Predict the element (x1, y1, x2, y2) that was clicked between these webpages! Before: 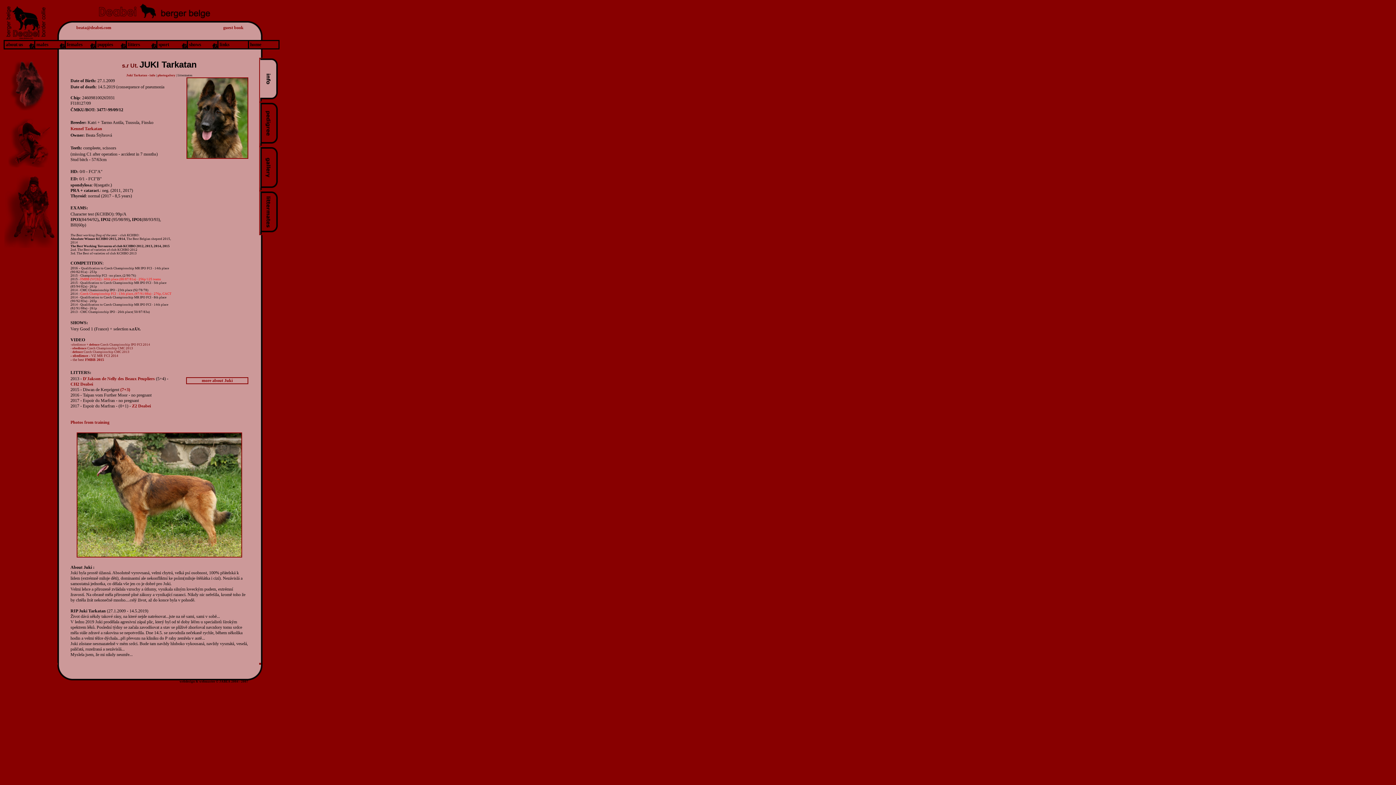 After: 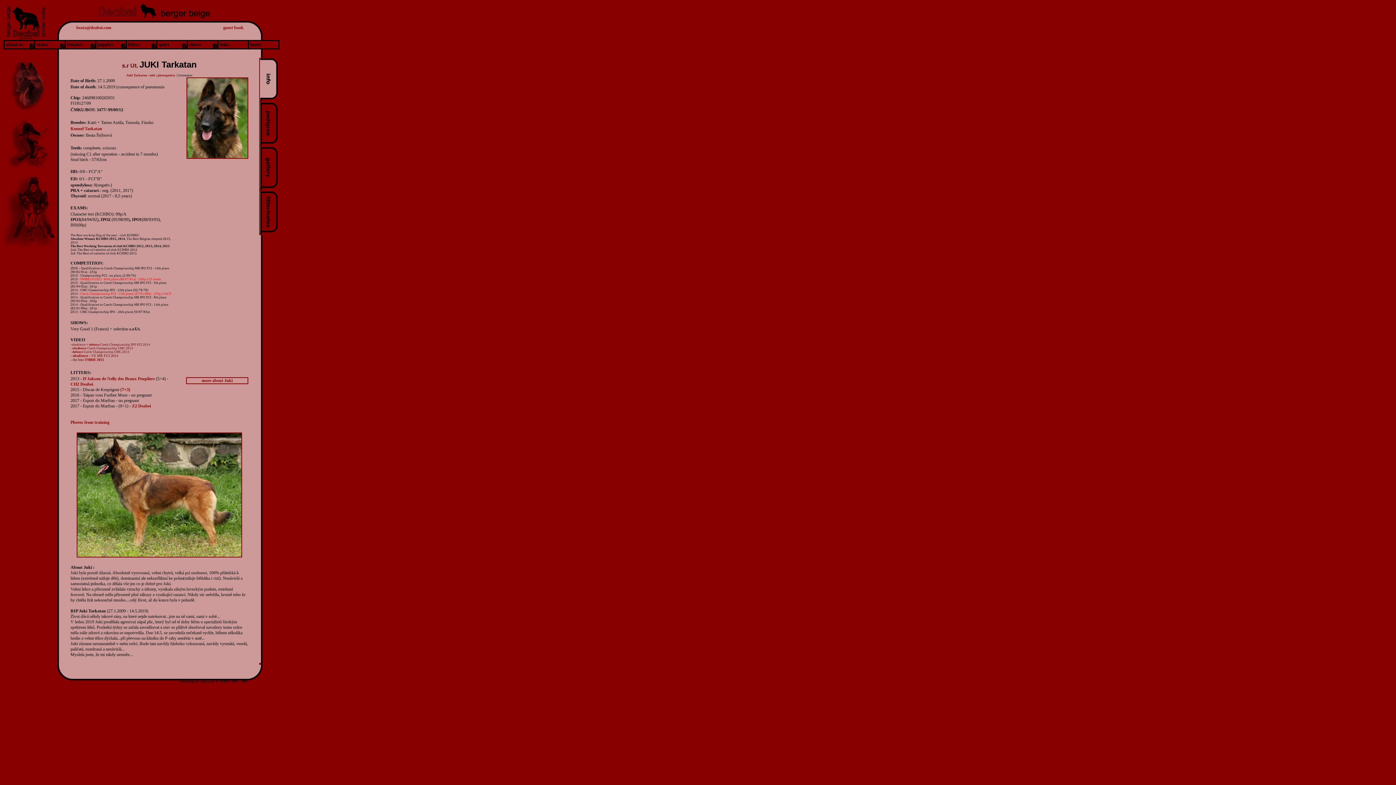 Action: bbox: (82, 376, 154, 381) label: D'Jakson de Nelly des Beaux Peupliers